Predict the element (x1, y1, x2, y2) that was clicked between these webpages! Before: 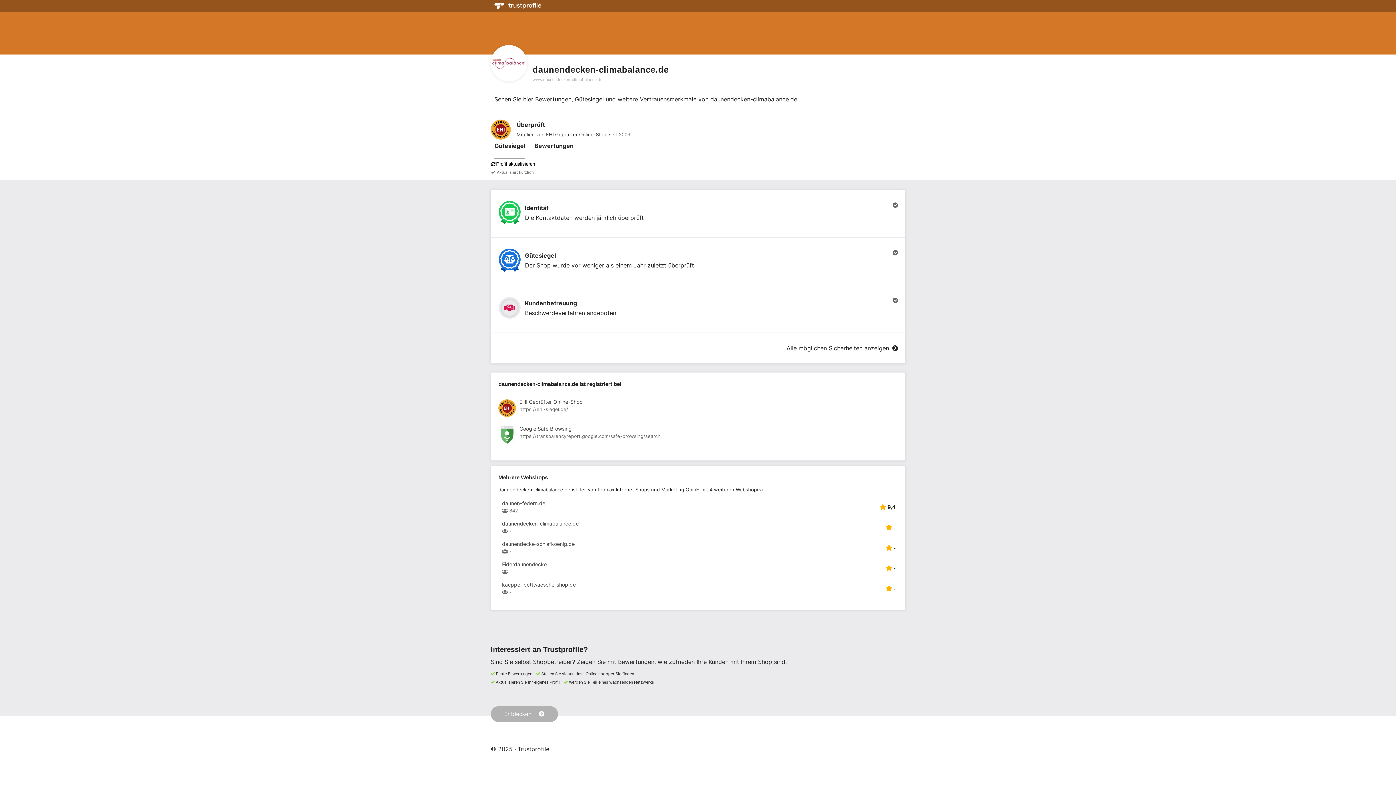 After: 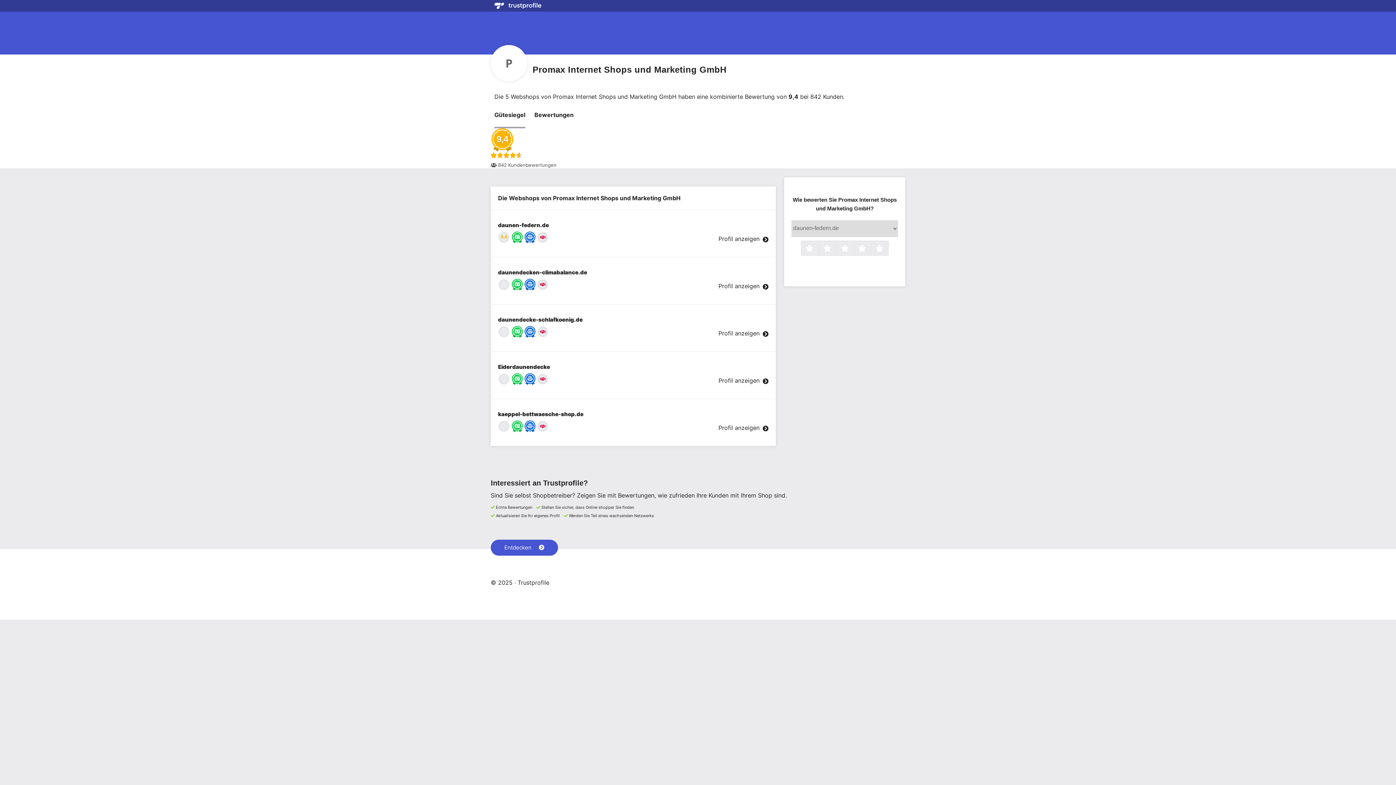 Action: label: daunendecken-climabalance.de
 -
 - bbox: (498, 521, 898, 534)